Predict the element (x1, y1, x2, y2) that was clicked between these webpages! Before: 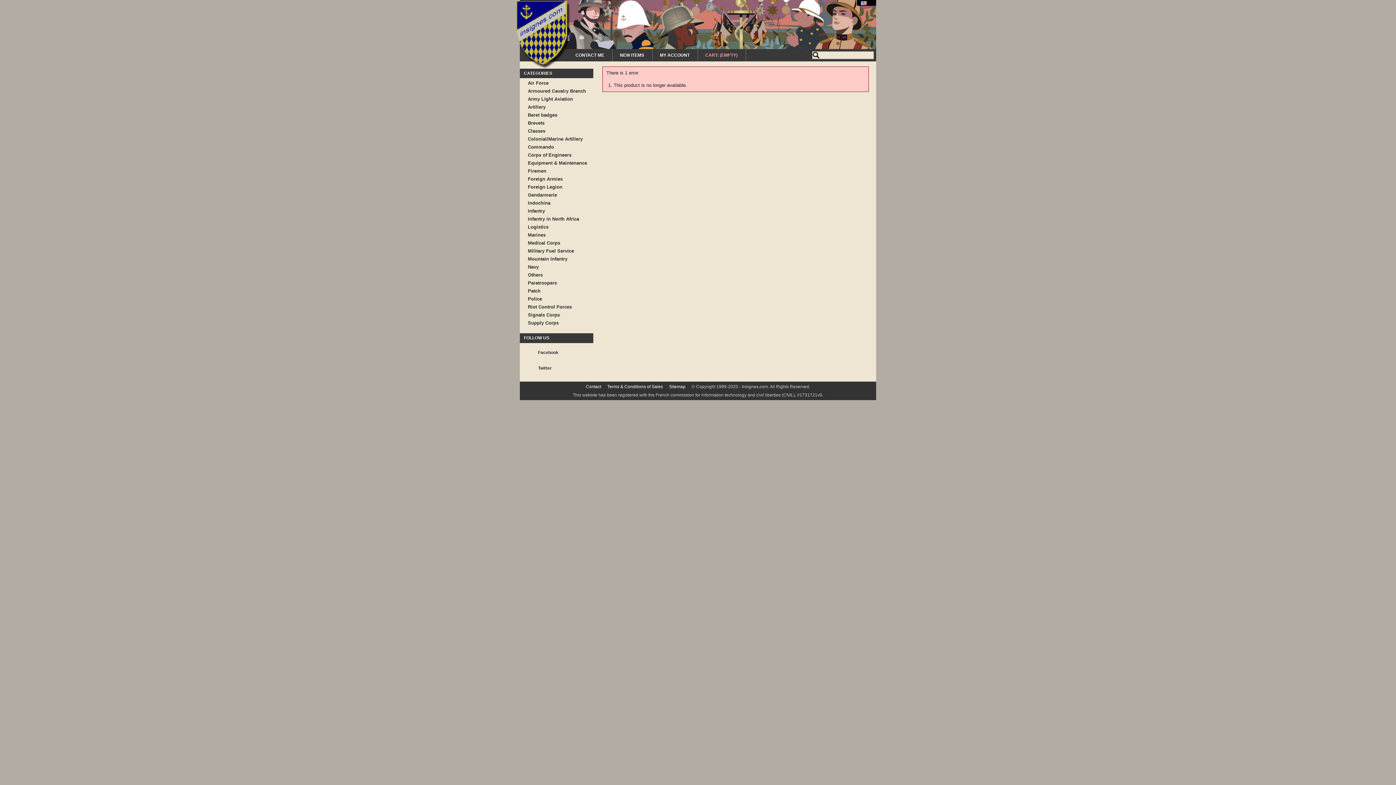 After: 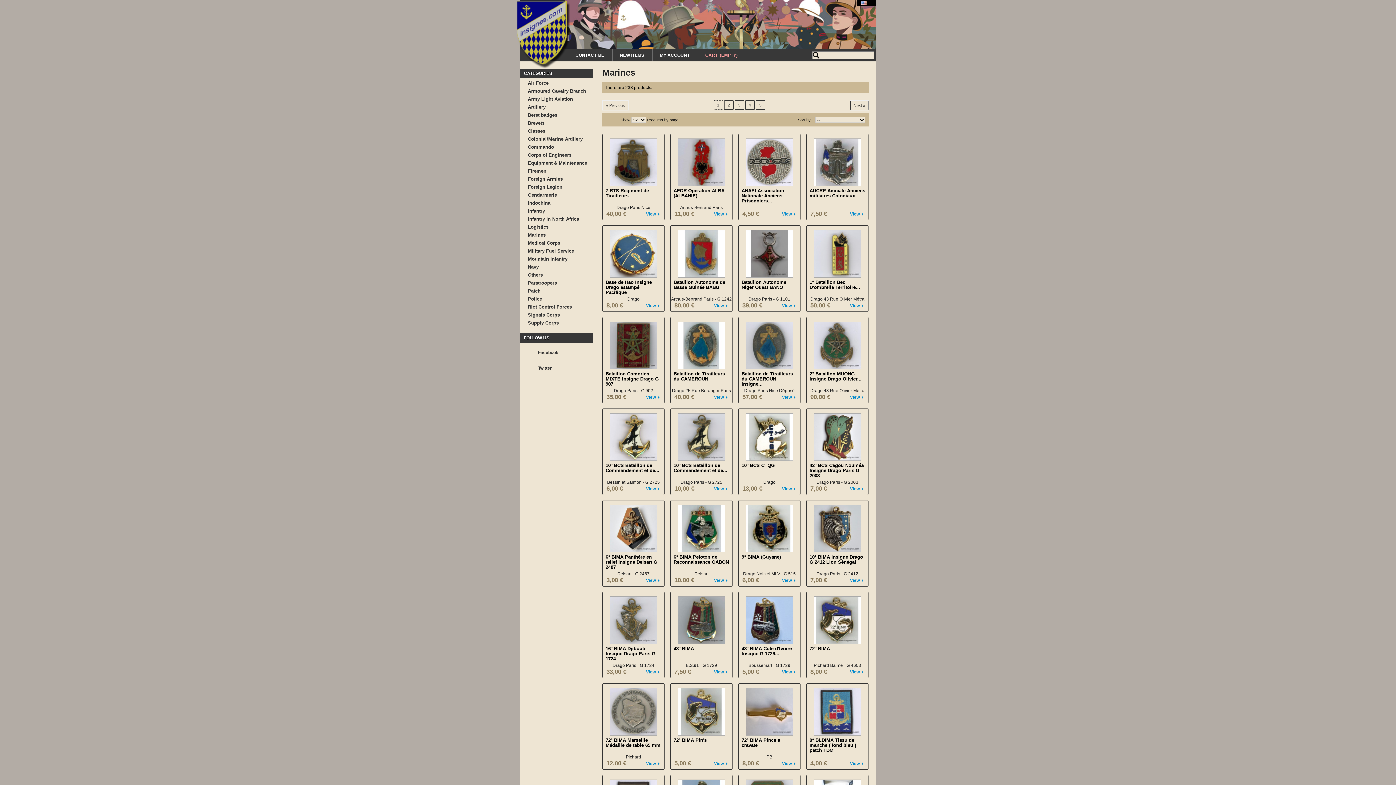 Action: bbox: (520, 230, 593, 238) label: Marines